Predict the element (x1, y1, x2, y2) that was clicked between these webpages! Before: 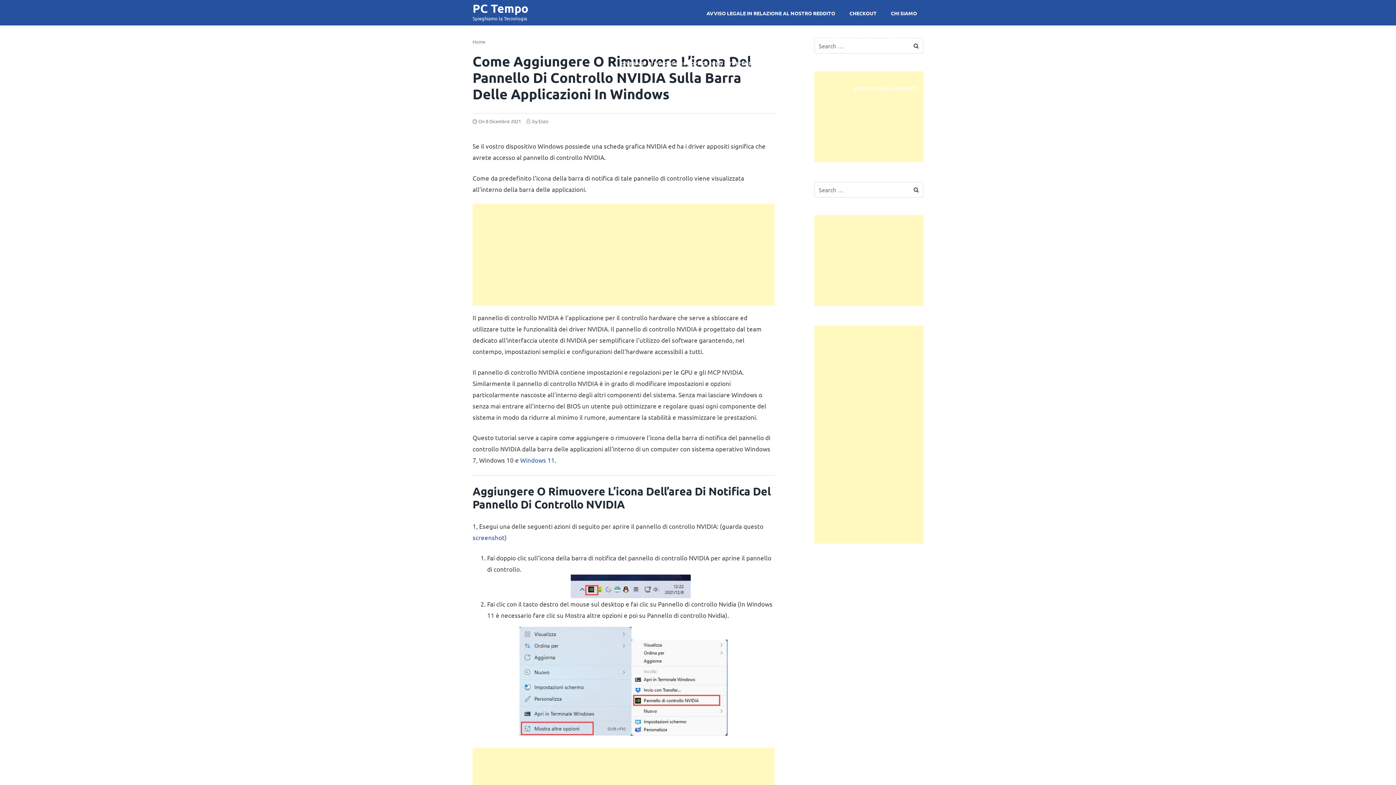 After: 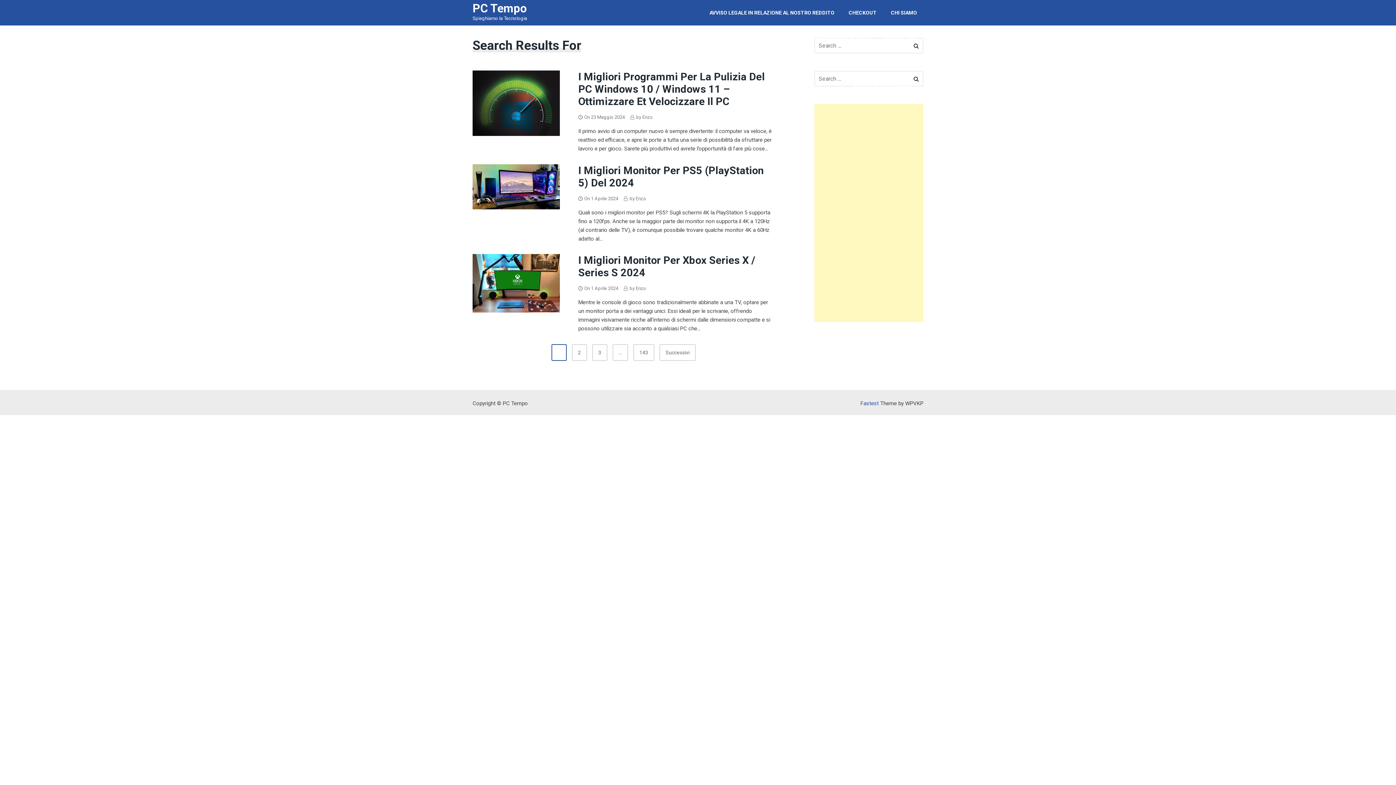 Action: bbox: (912, 181, 923, 192)